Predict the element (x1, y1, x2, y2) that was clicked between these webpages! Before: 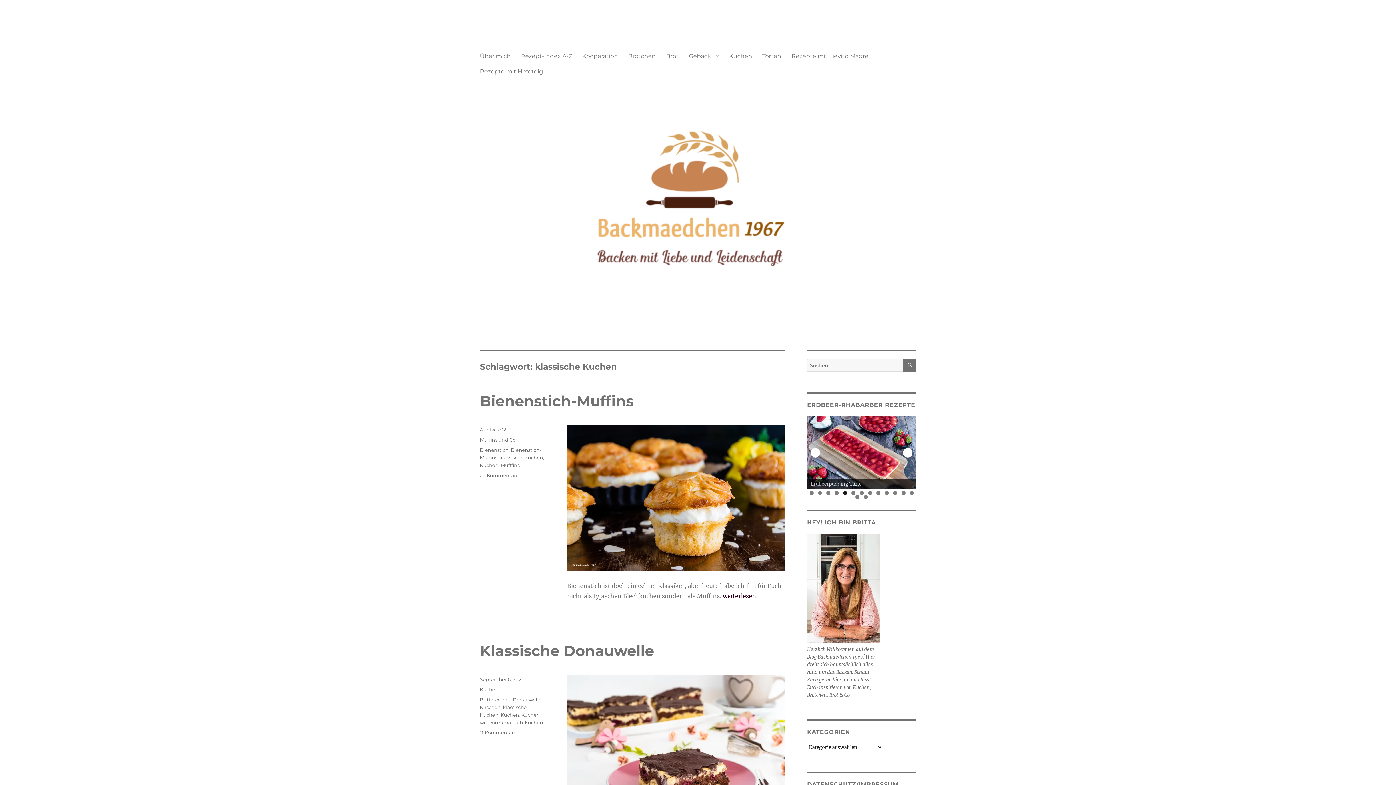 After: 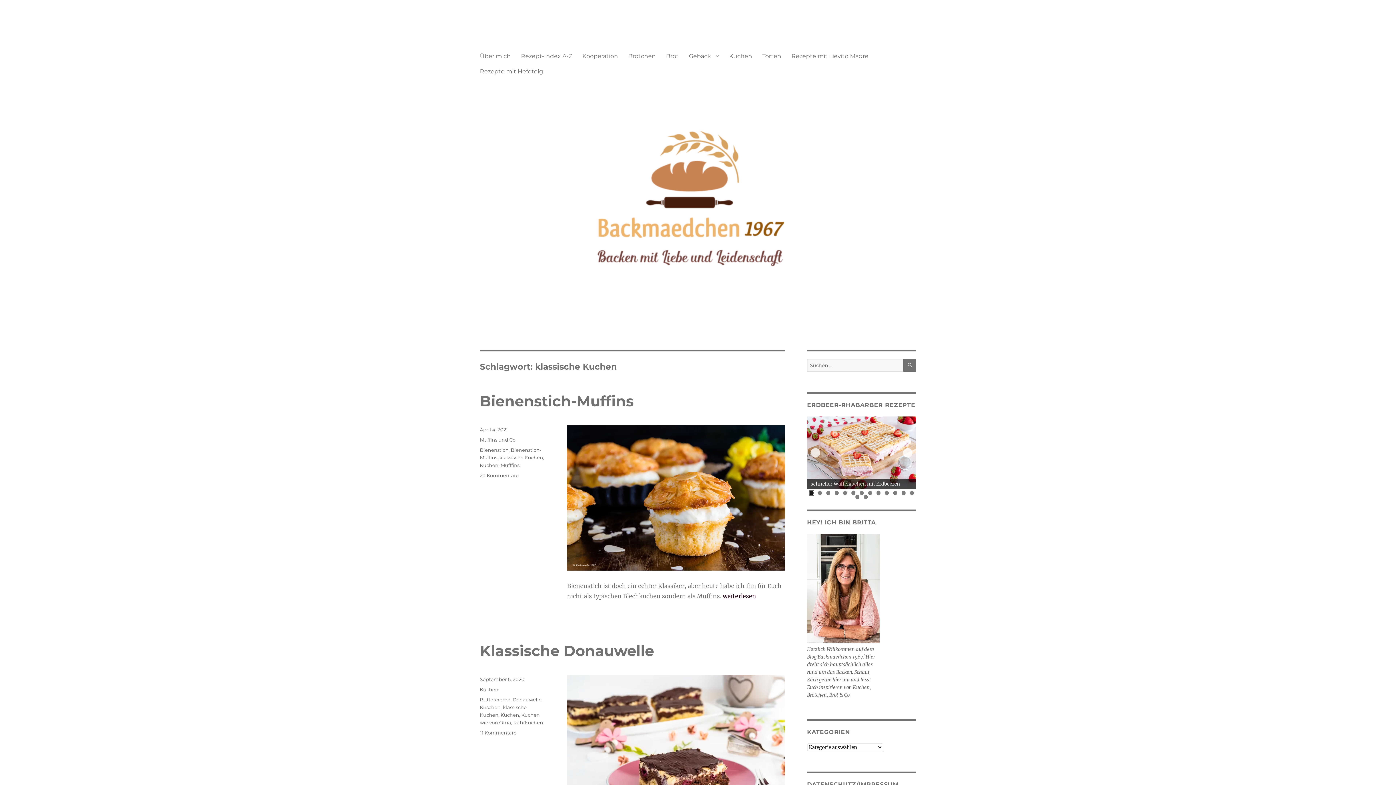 Action: bbox: (809, 491, 813, 495) label: Show slide 1 of 15